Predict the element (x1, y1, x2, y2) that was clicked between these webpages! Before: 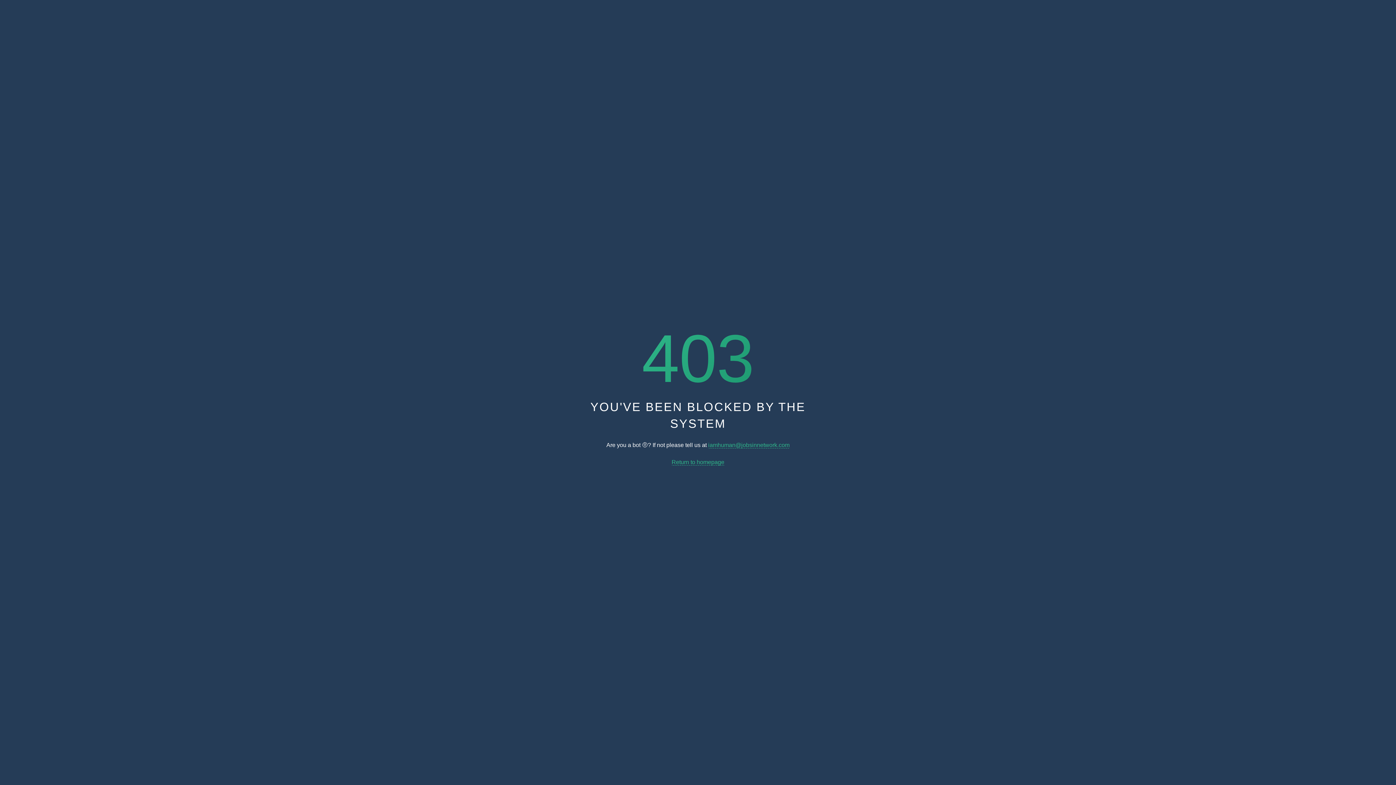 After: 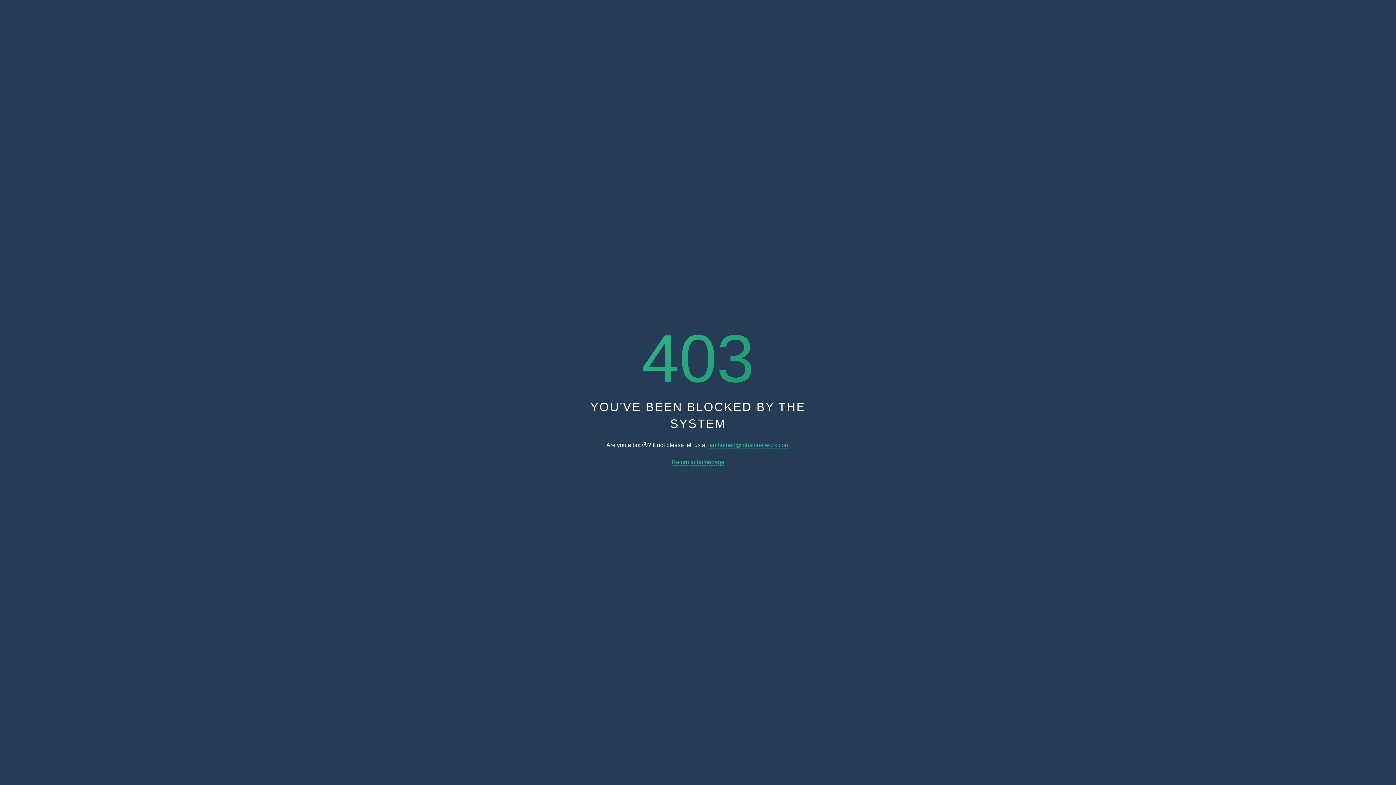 Action: label: Return to homepage bbox: (671, 459, 724, 465)